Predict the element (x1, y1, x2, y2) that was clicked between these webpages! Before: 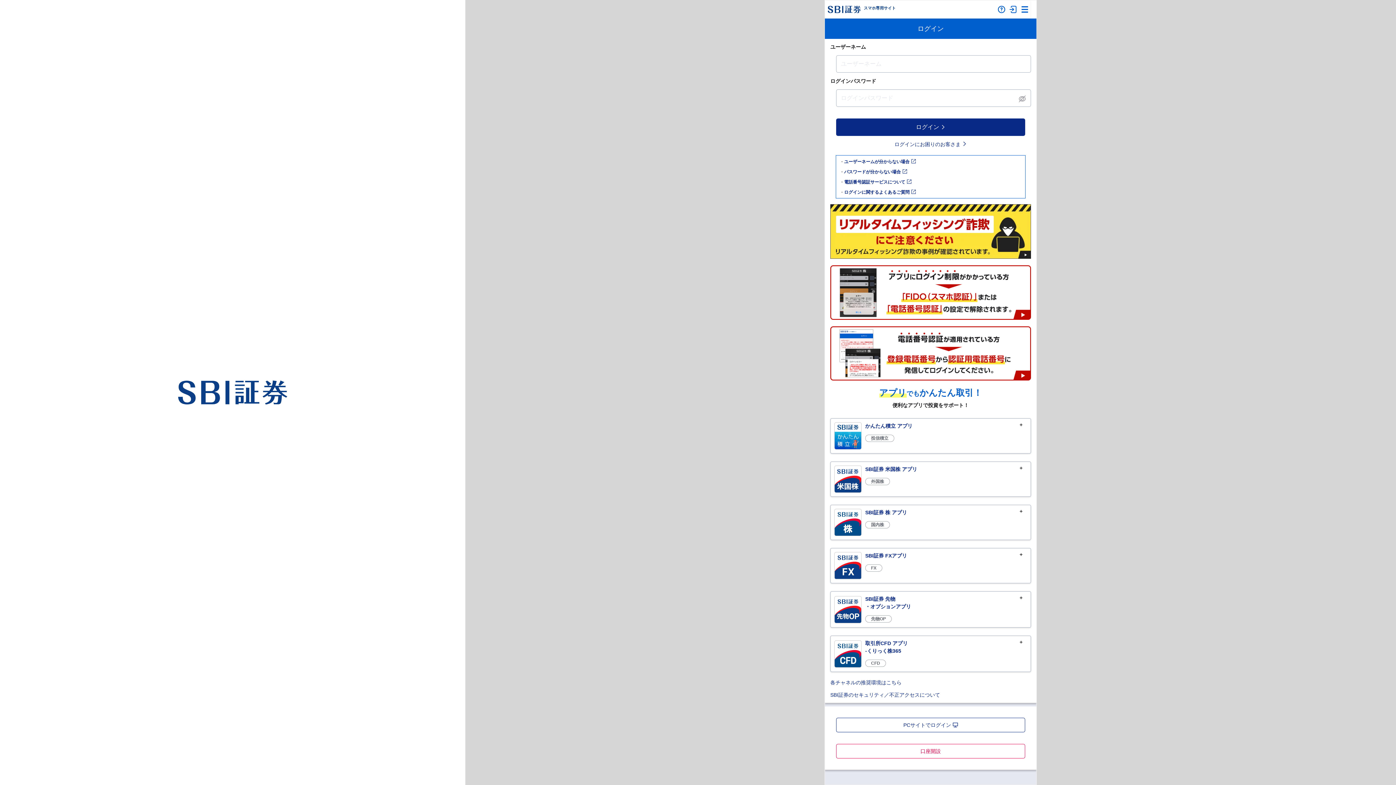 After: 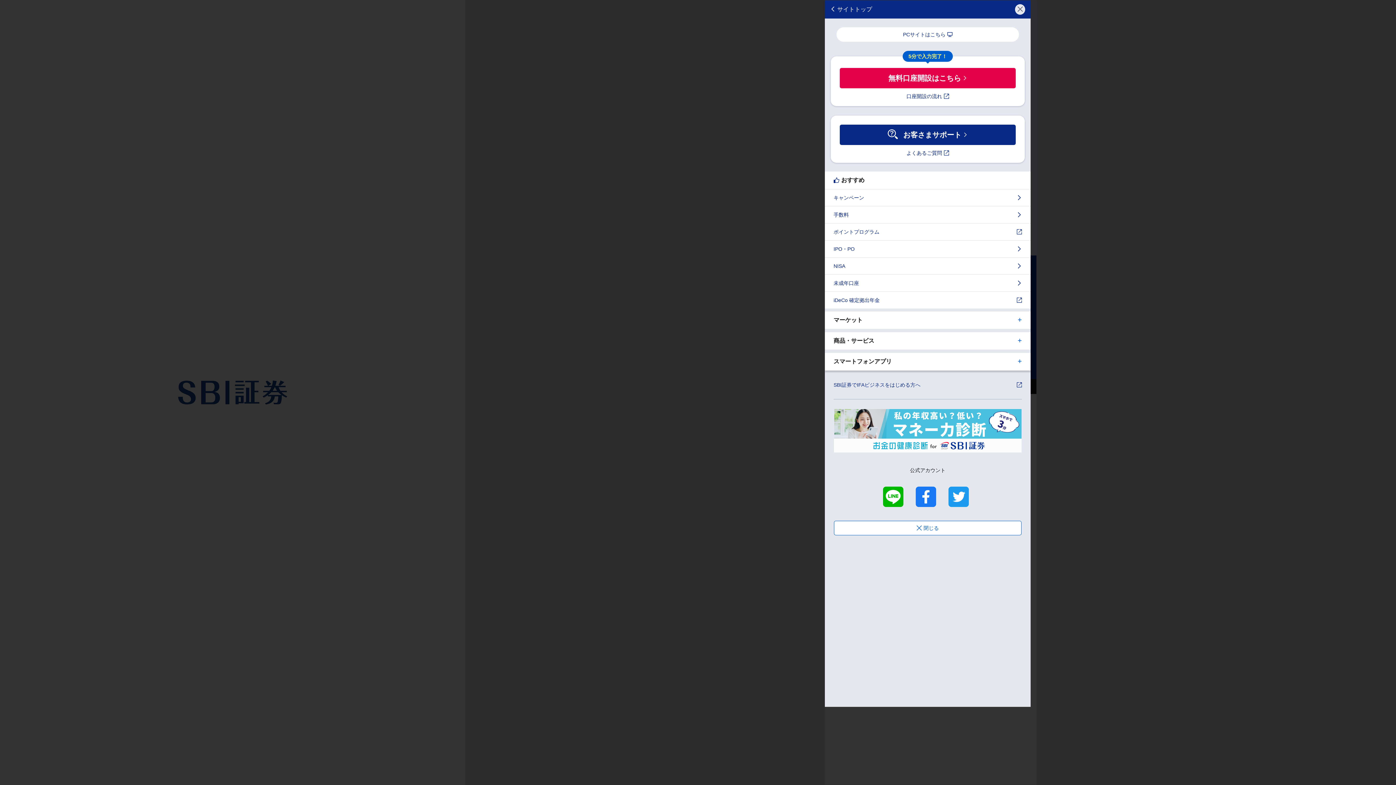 Action: bbox: (1021, 5, 1028, 13)